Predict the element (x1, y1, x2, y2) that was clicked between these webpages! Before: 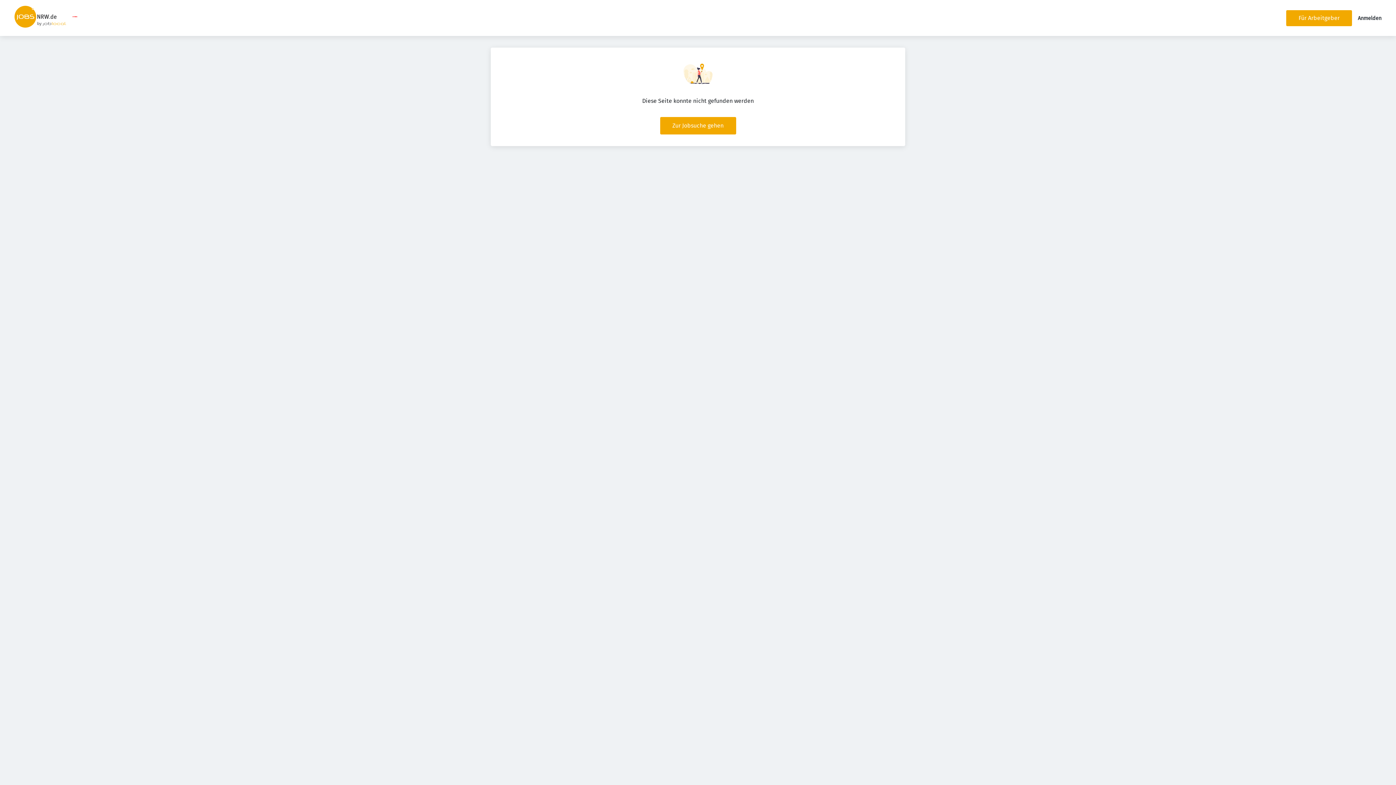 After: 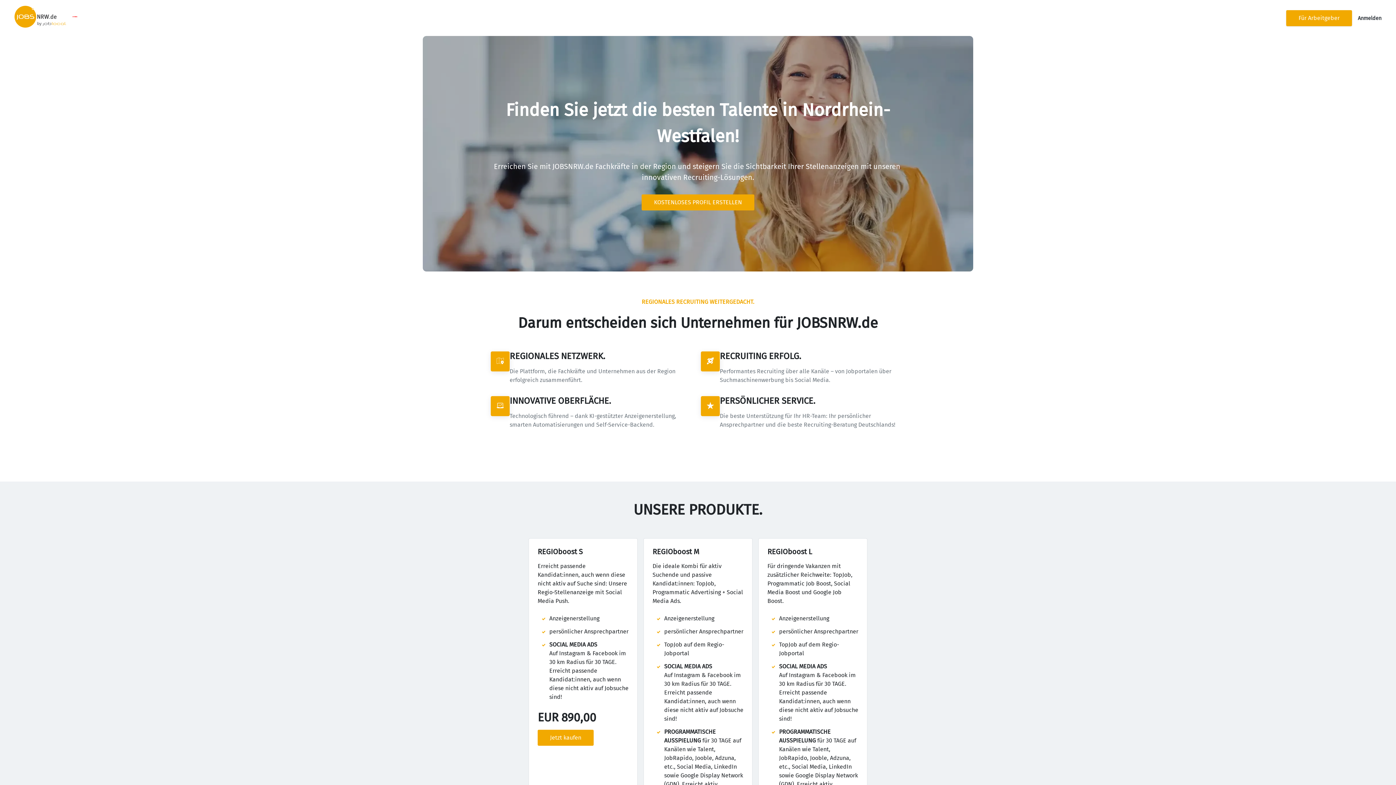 Action: label: Für Arbeitgeber bbox: (1286, 10, 1352, 26)